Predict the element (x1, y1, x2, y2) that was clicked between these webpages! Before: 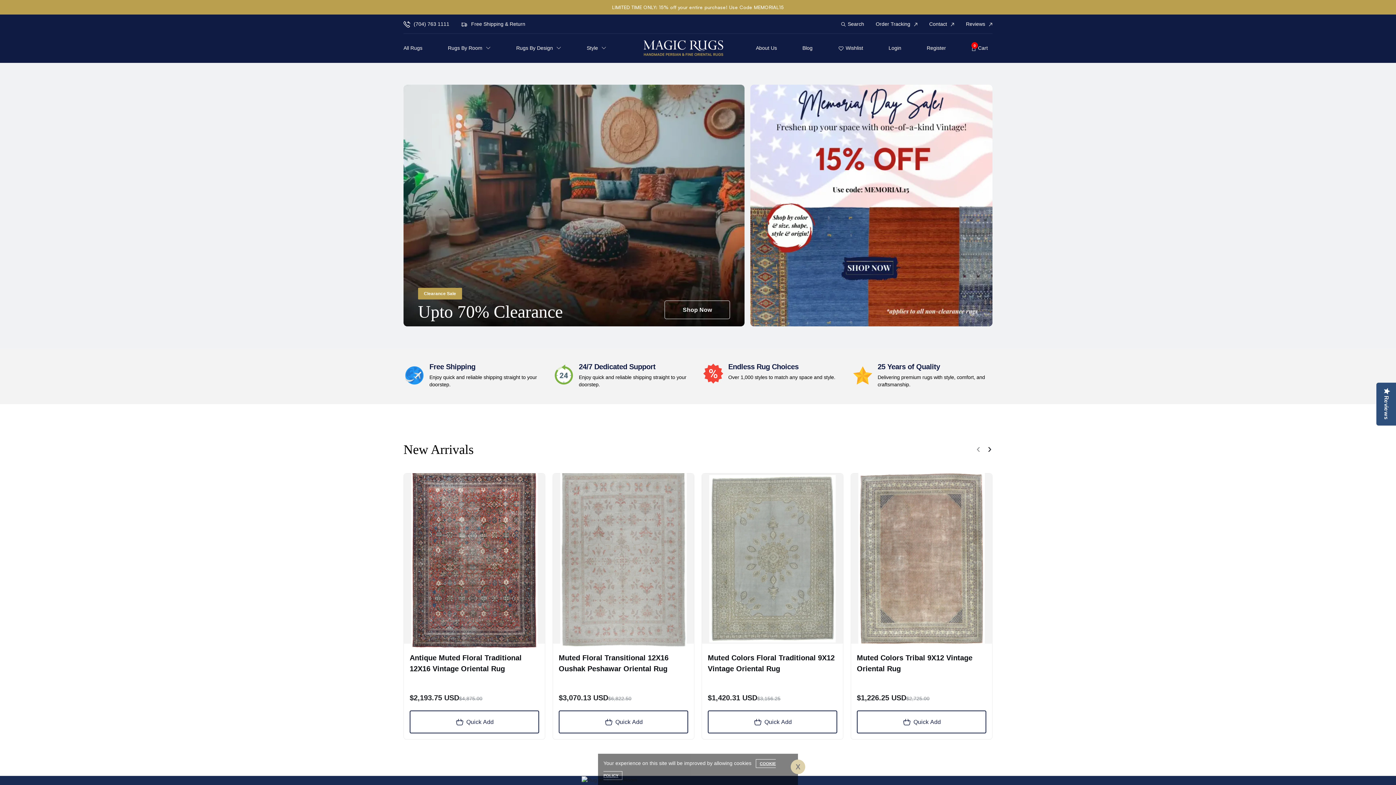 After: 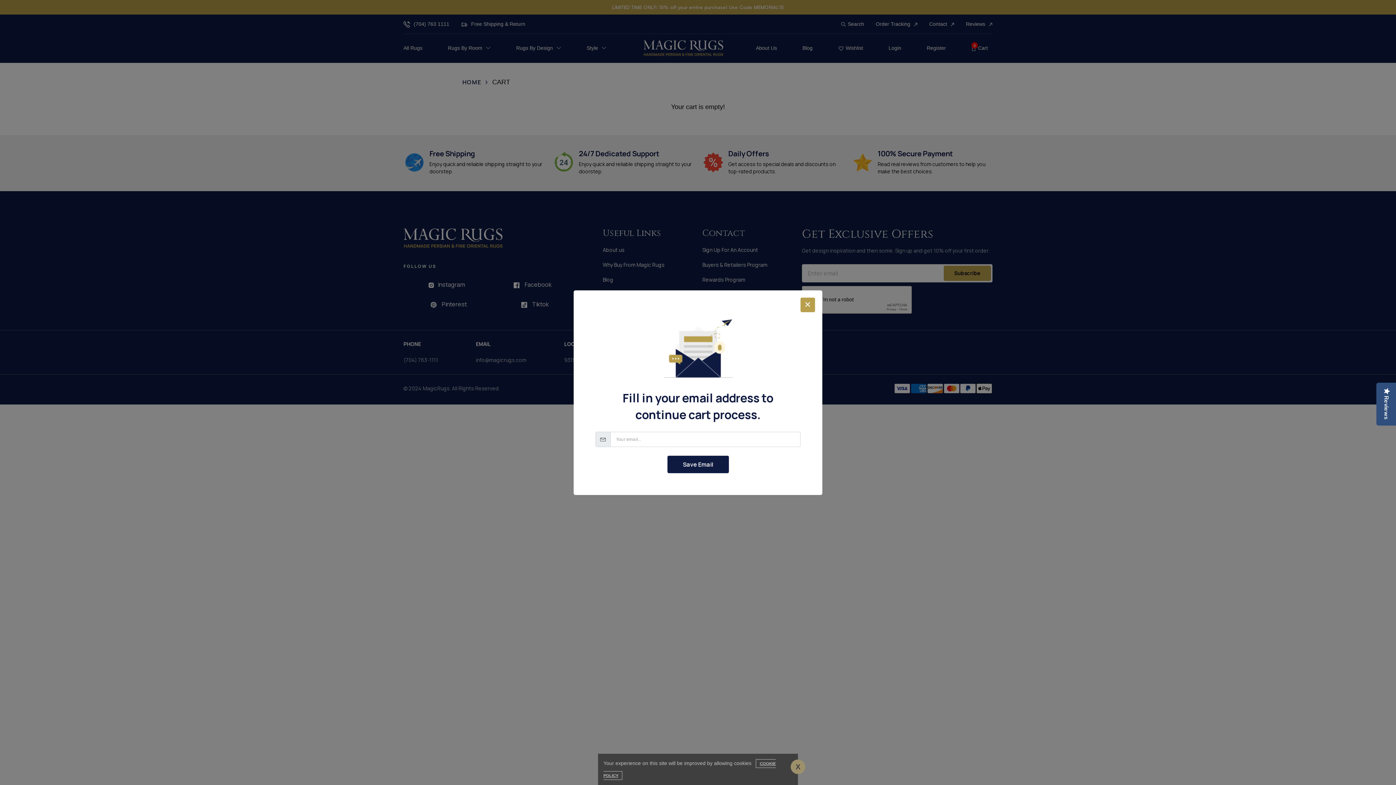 Action: label:  
0
Cart bbox: (971, 39, 992, 57)